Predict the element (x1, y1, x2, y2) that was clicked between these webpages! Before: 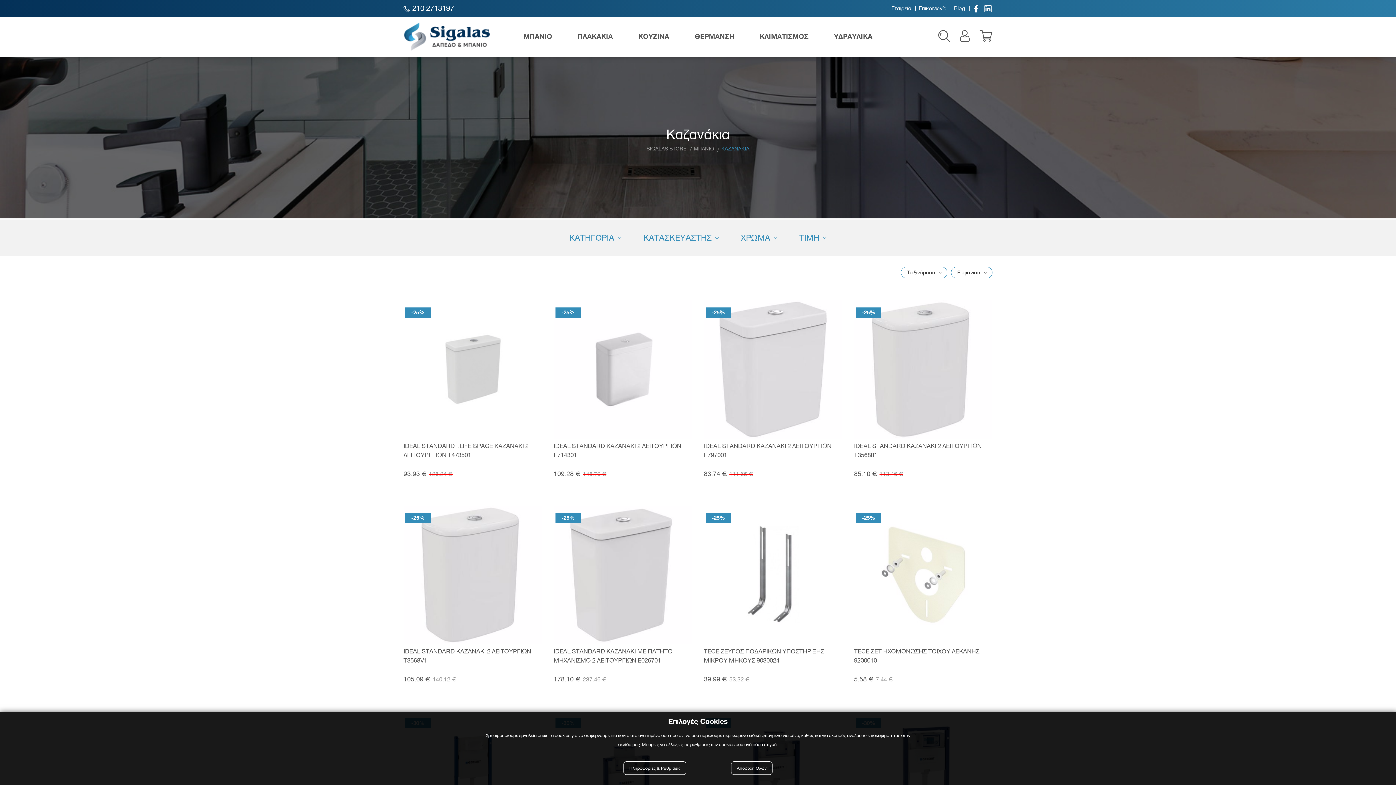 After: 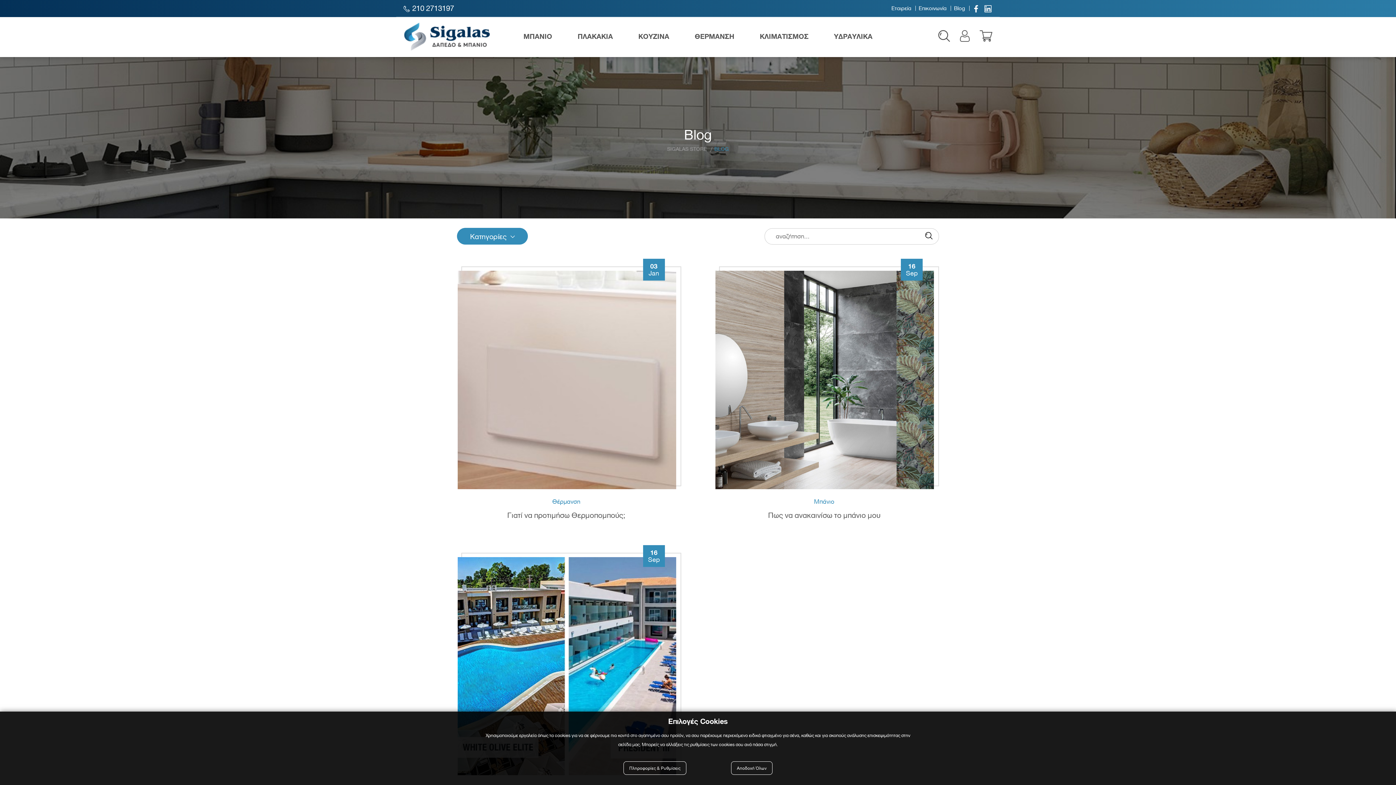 Action: label: Blog bbox: (954, 5, 965, 11)